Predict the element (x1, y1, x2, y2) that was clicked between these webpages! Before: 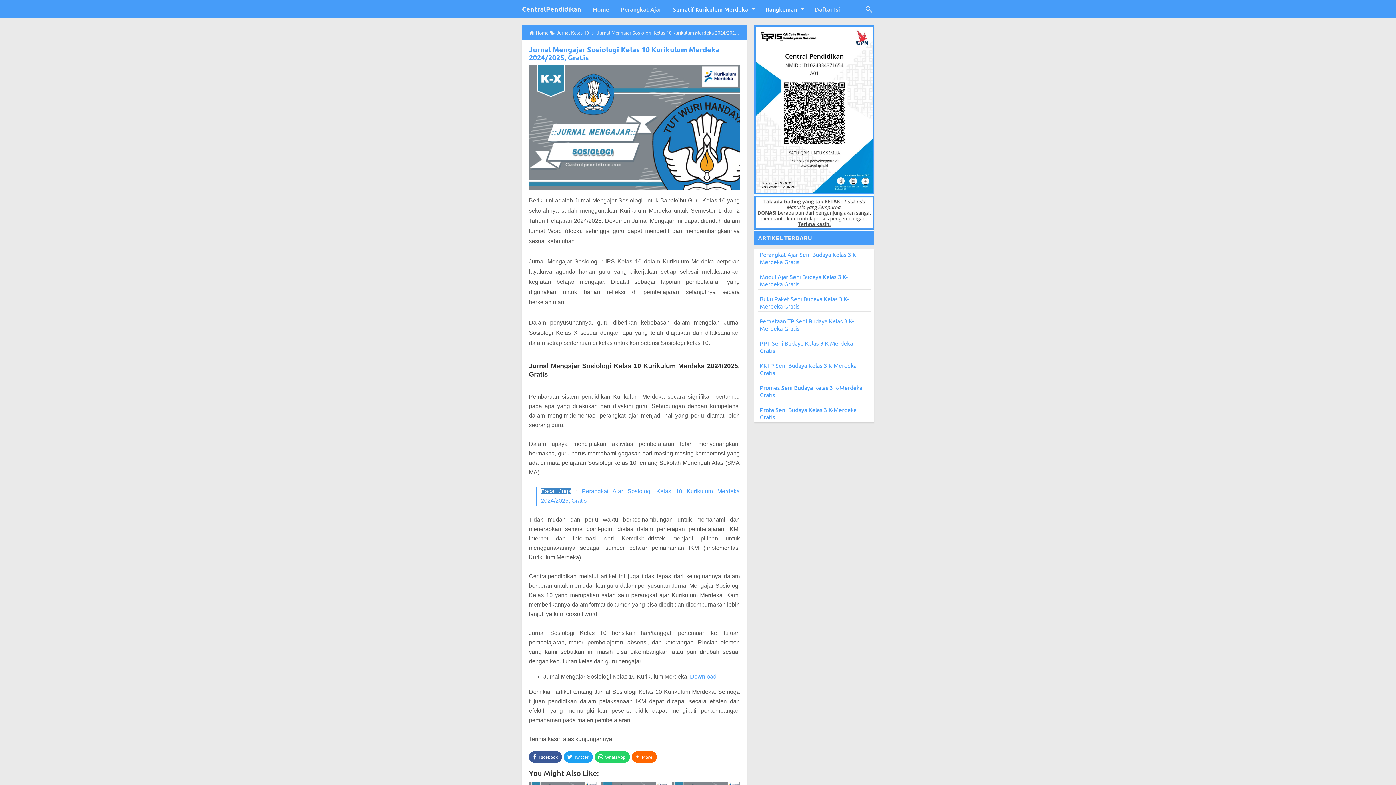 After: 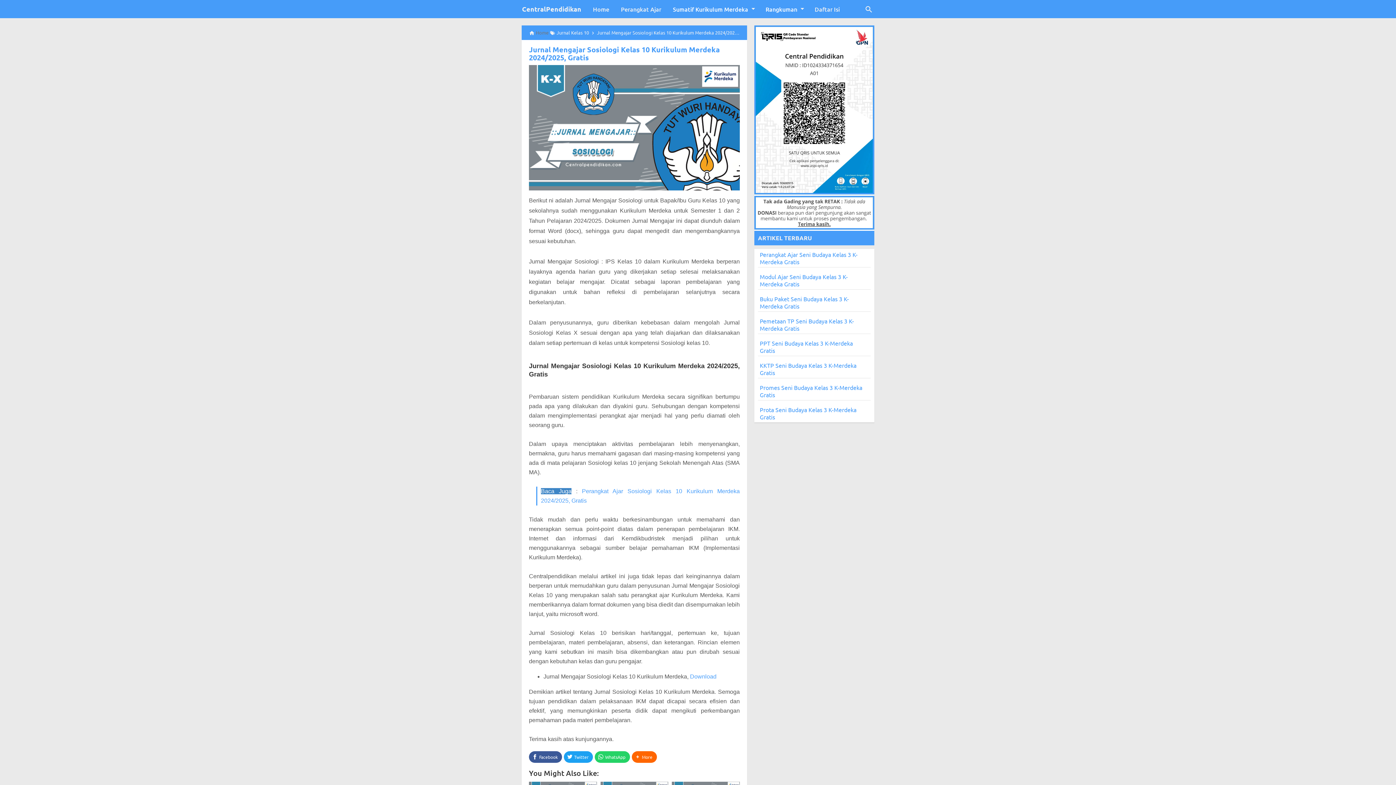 Action: label: Home bbox: (536, 25, 548, 40)